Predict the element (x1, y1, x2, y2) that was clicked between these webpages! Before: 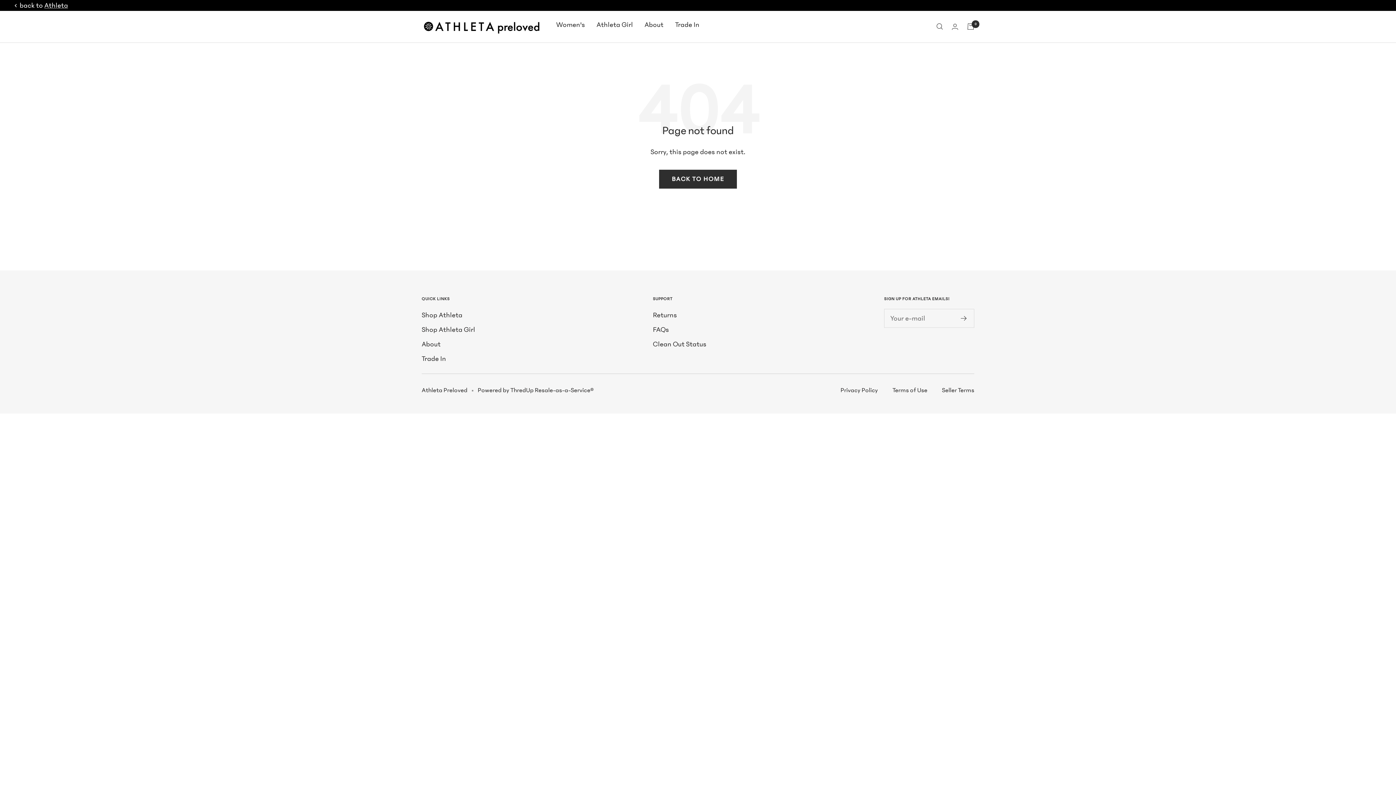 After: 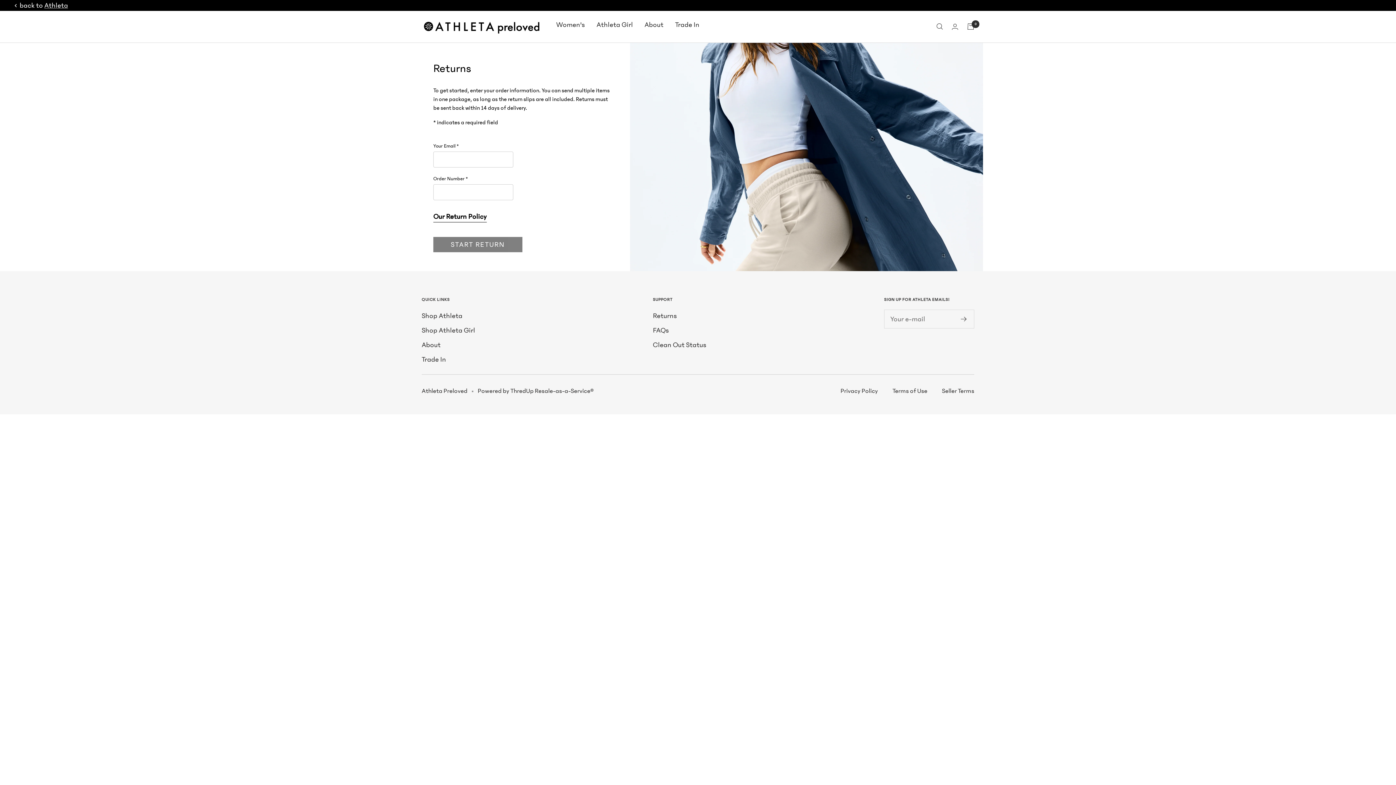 Action: label: Returns bbox: (653, 308, 677, 321)